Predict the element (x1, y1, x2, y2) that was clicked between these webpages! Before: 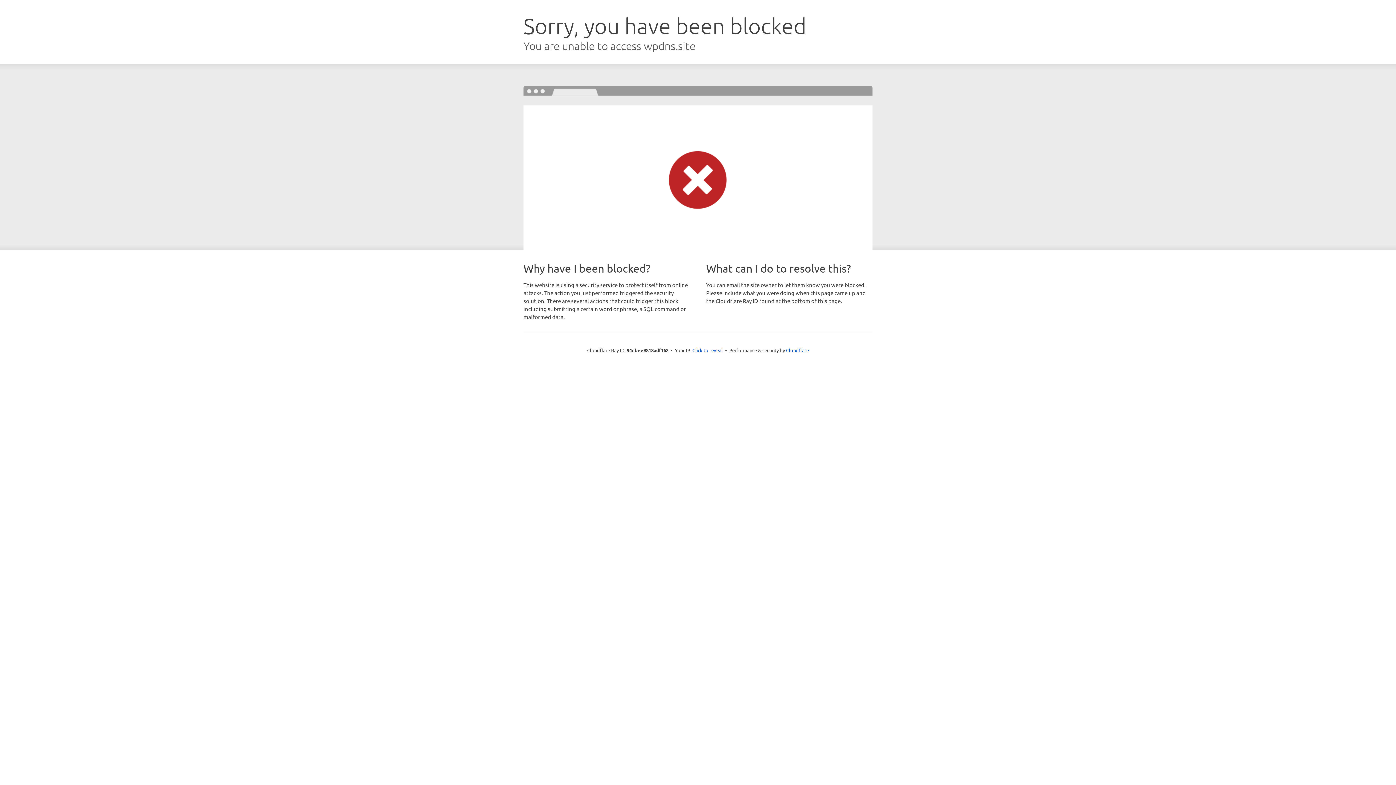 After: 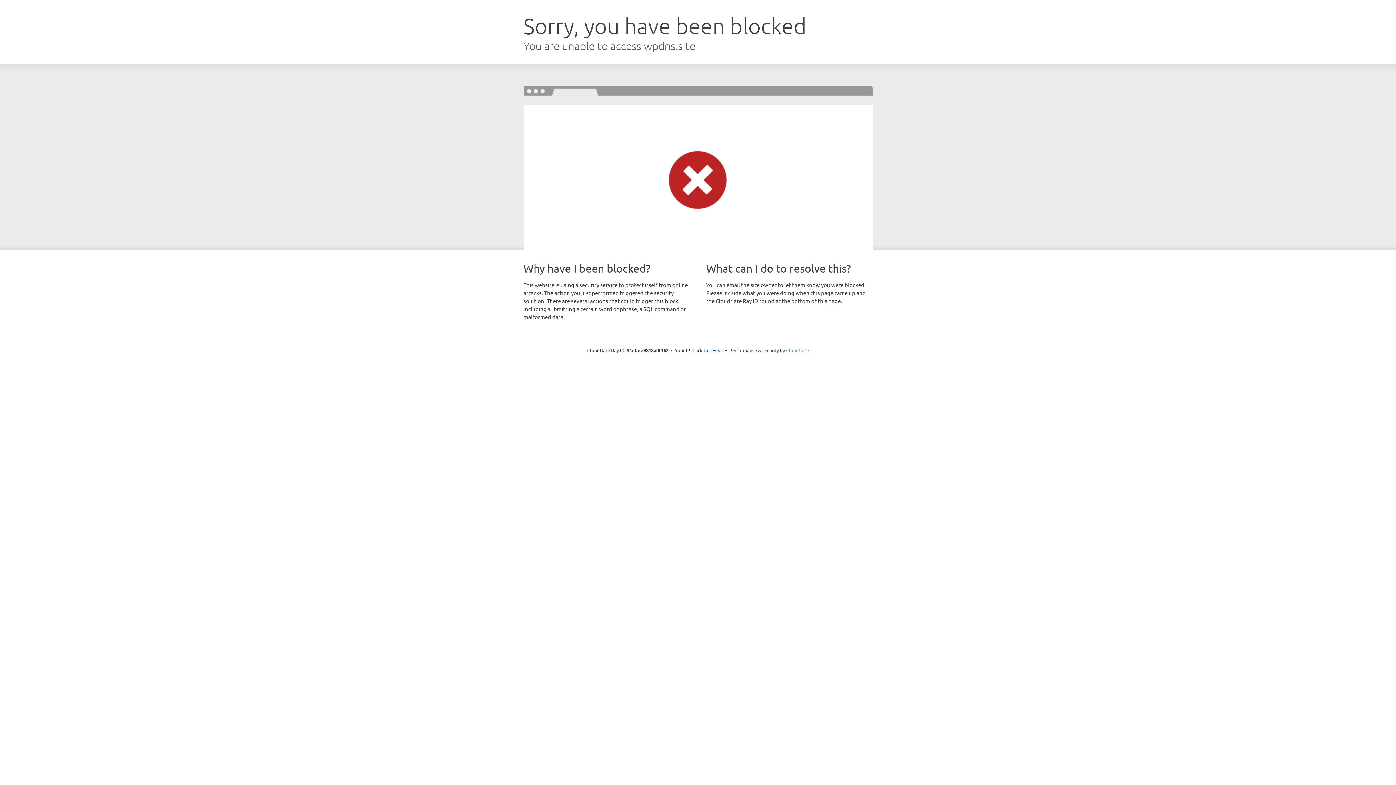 Action: label: Cloudflare bbox: (786, 347, 809, 353)